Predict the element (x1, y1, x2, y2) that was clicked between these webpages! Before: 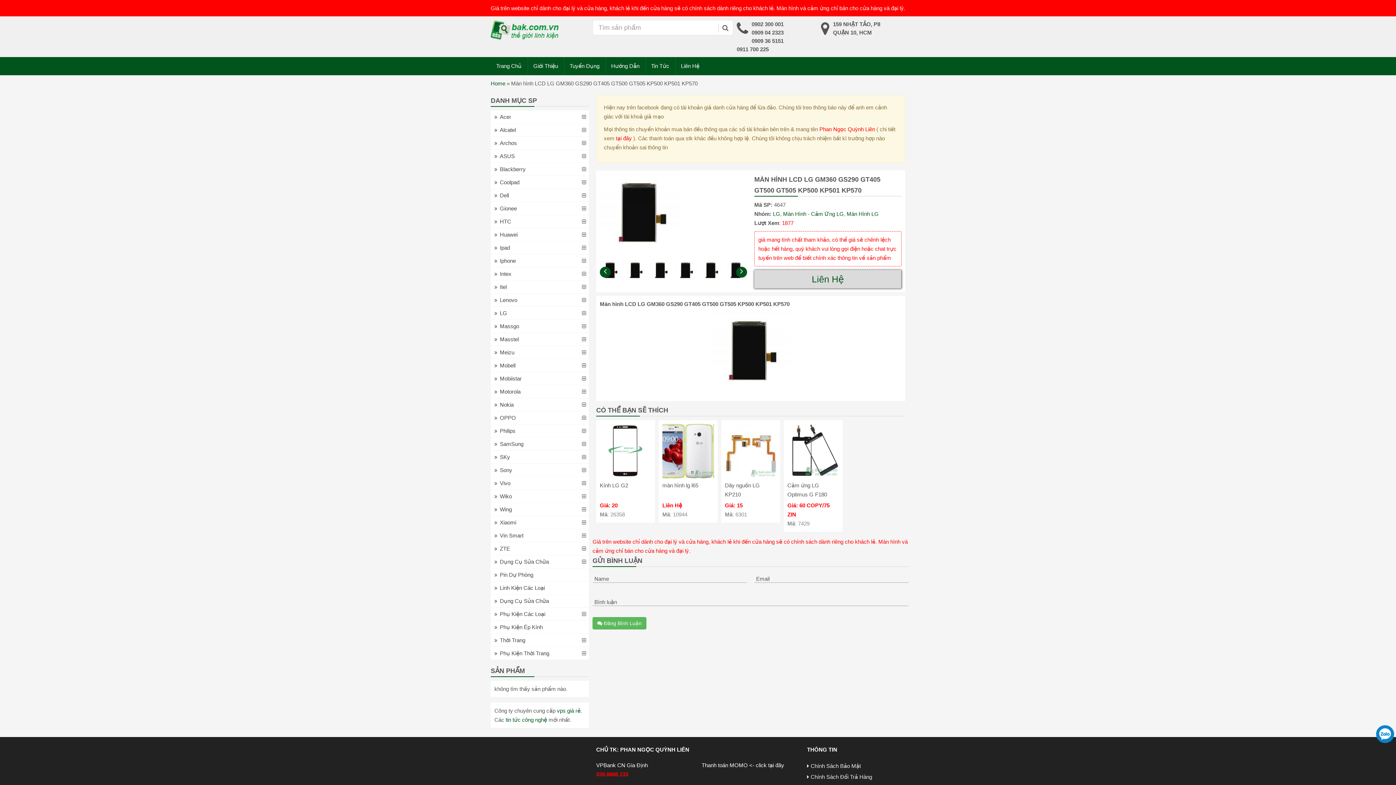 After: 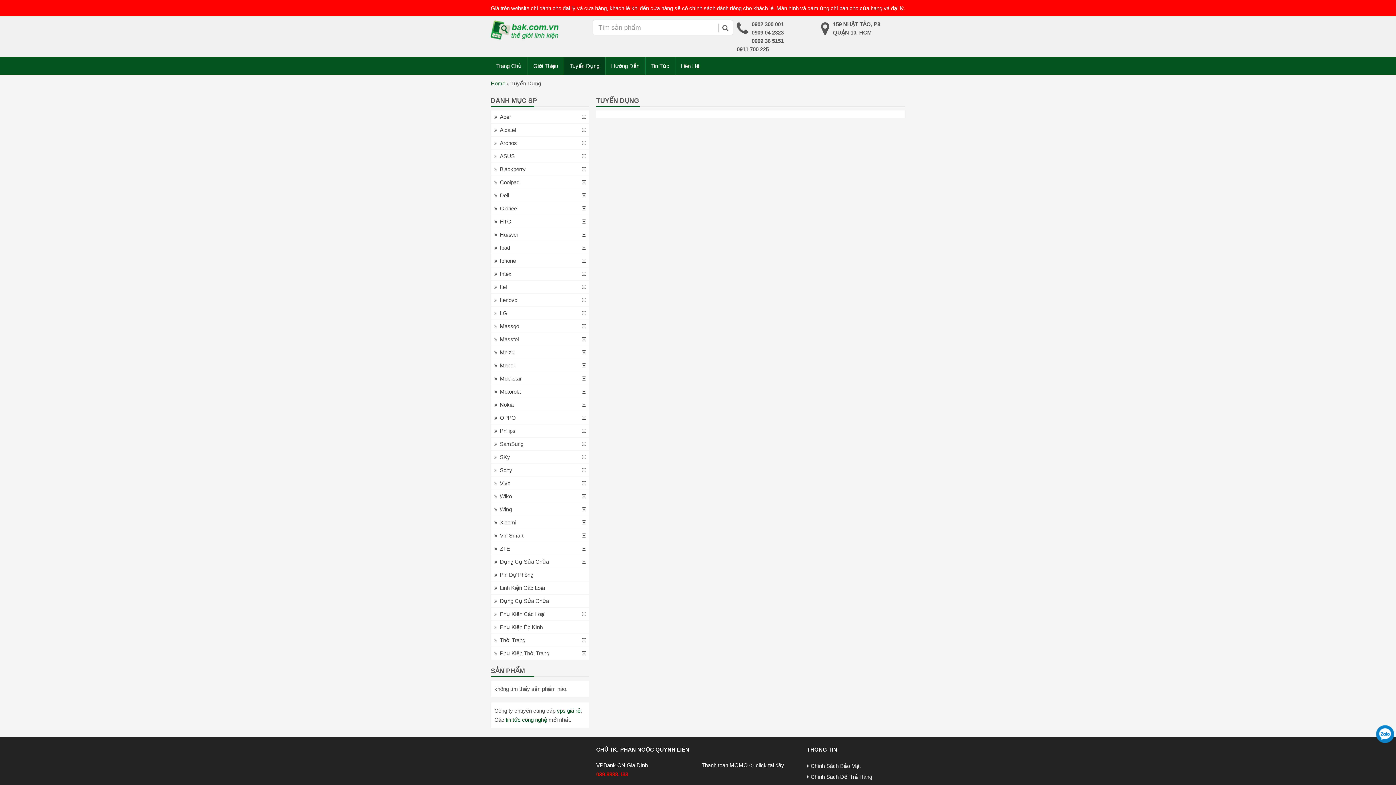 Action: label: Tuyển Dụng bbox: (564, 57, 605, 75)